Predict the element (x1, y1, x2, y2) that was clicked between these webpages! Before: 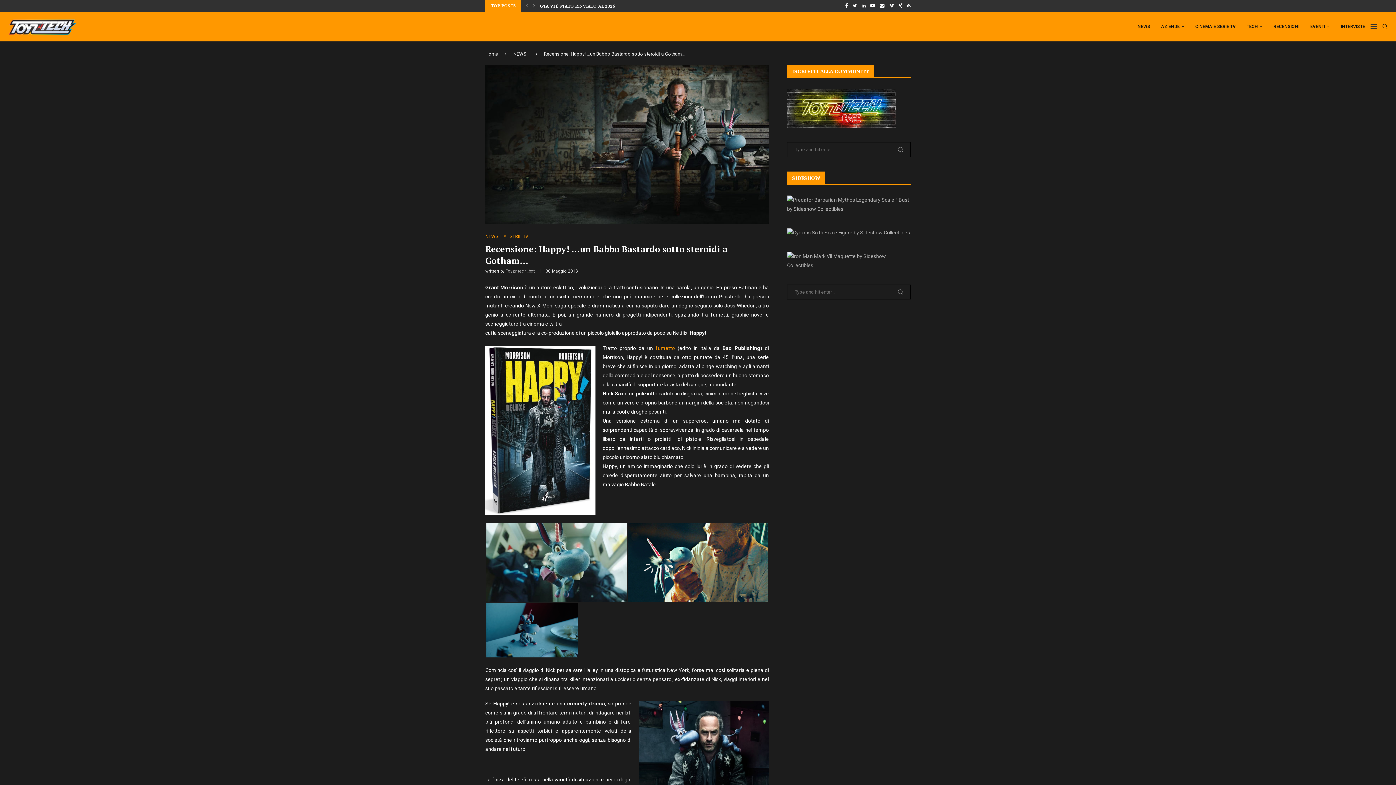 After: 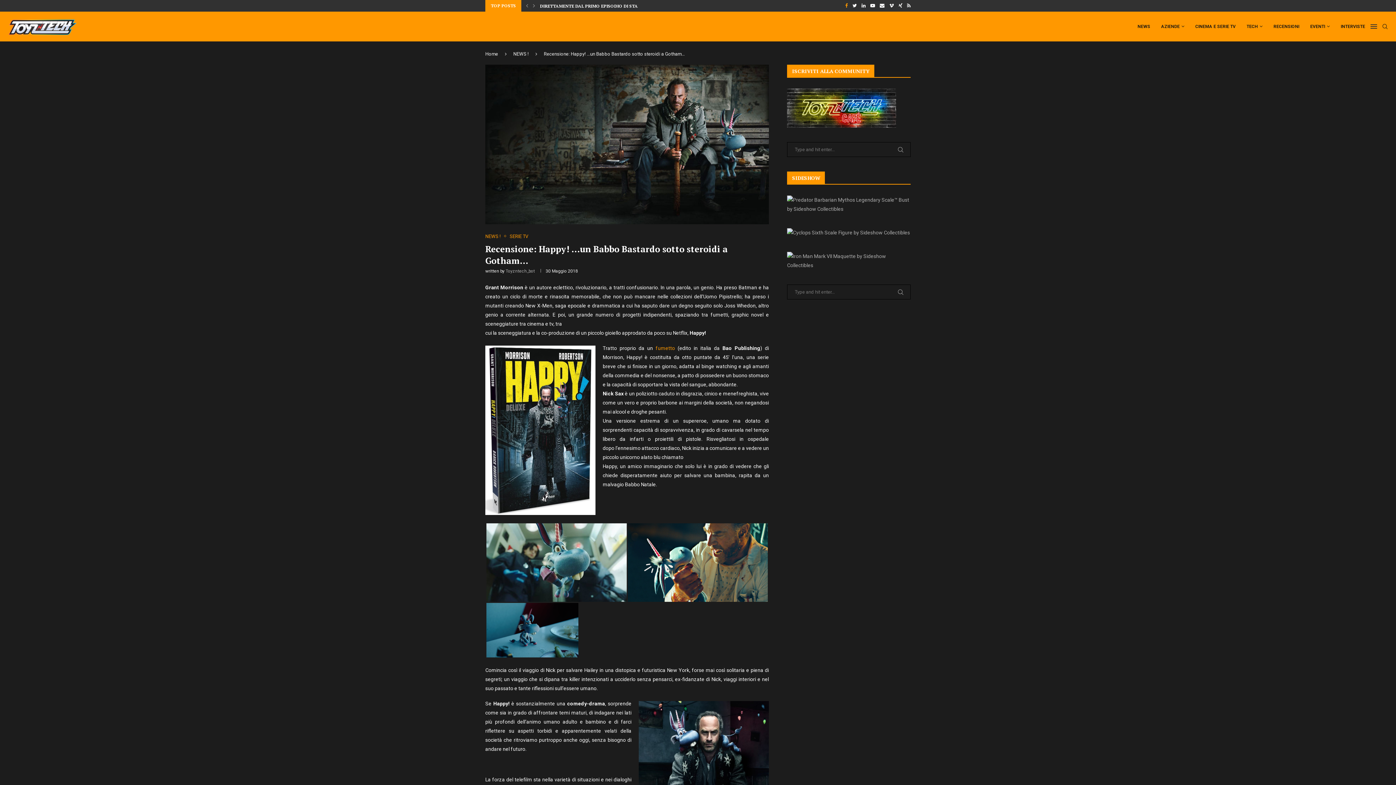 Action: label: Facebook bbox: (845, 0, 848, 11)